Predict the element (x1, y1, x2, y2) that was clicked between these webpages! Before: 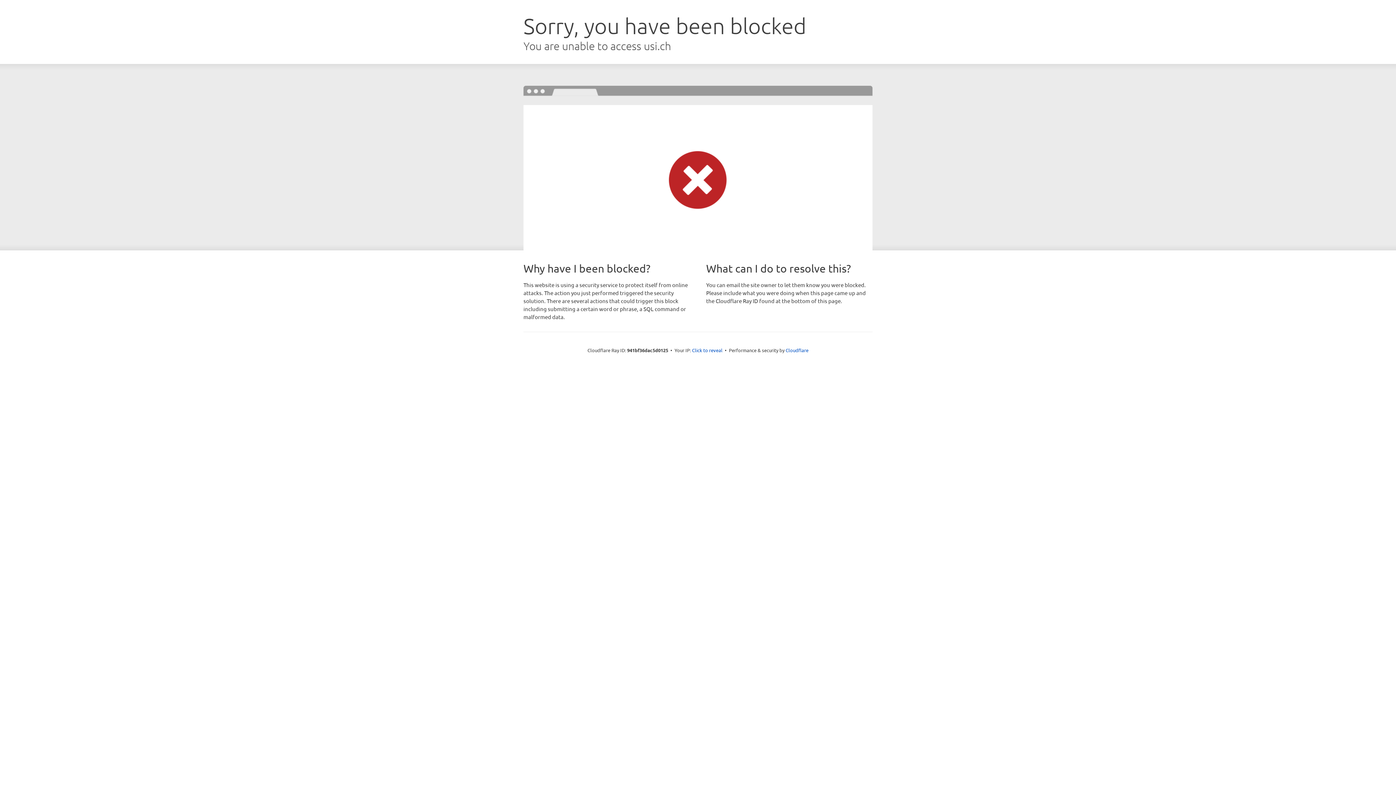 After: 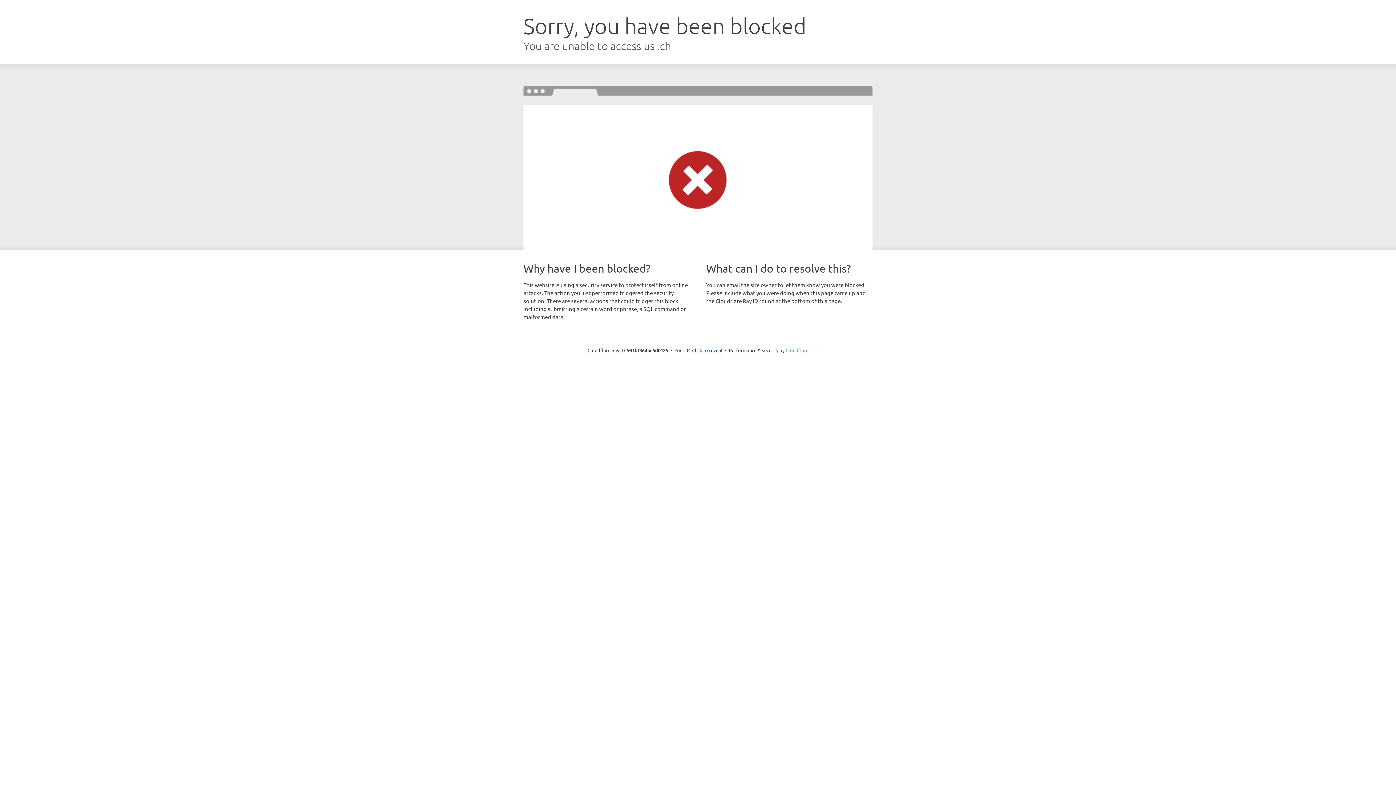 Action: bbox: (785, 347, 808, 353) label: Cloudflare